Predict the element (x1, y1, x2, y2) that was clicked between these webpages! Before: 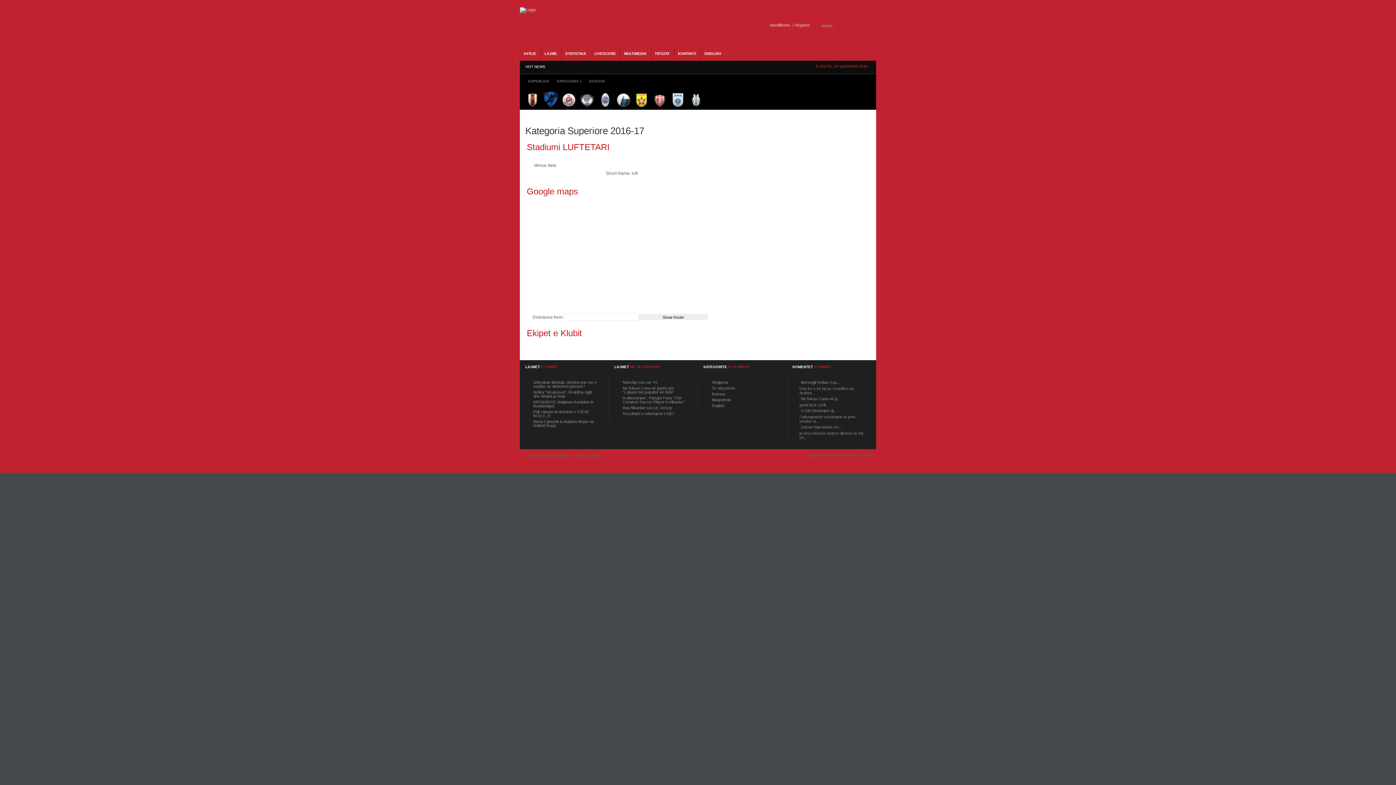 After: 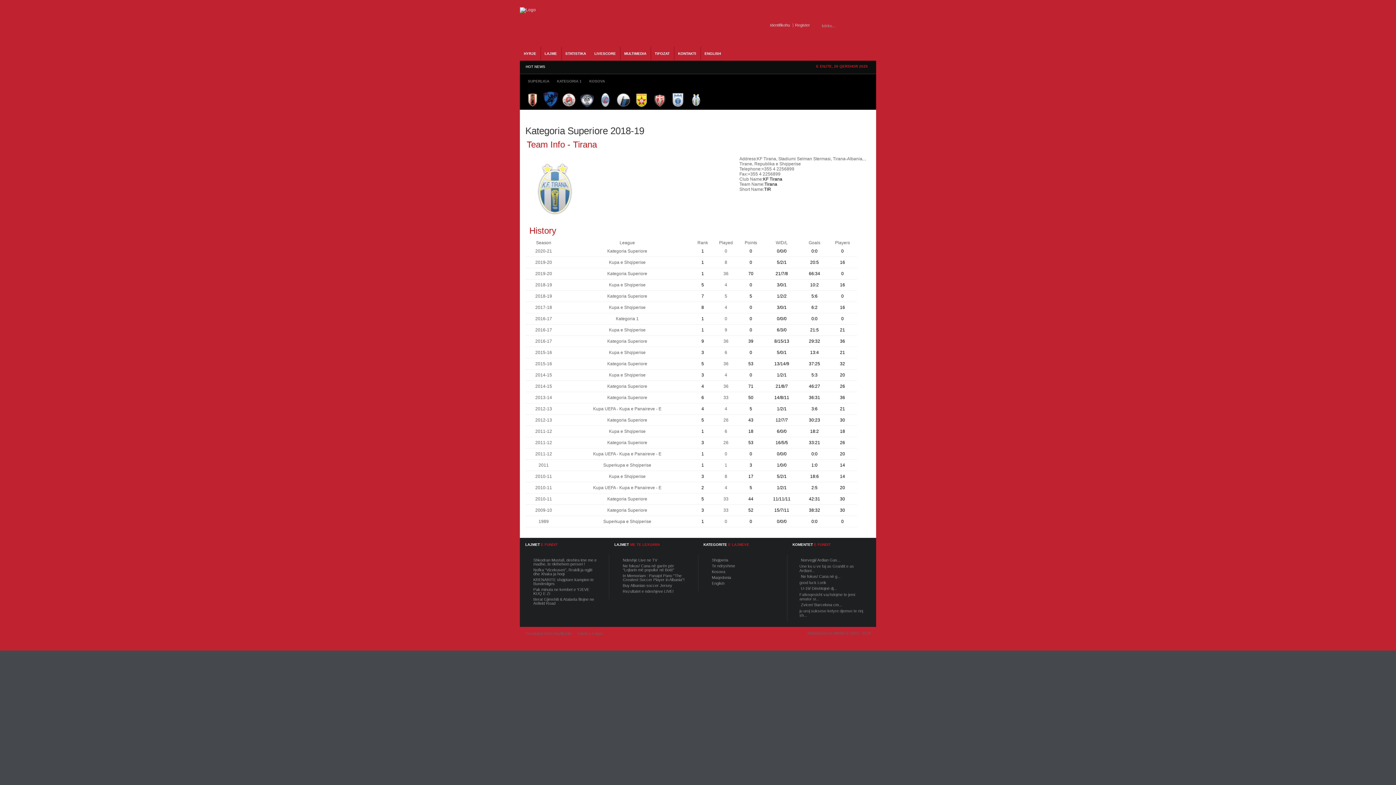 Action: bbox: (689, 104, 703, 109)